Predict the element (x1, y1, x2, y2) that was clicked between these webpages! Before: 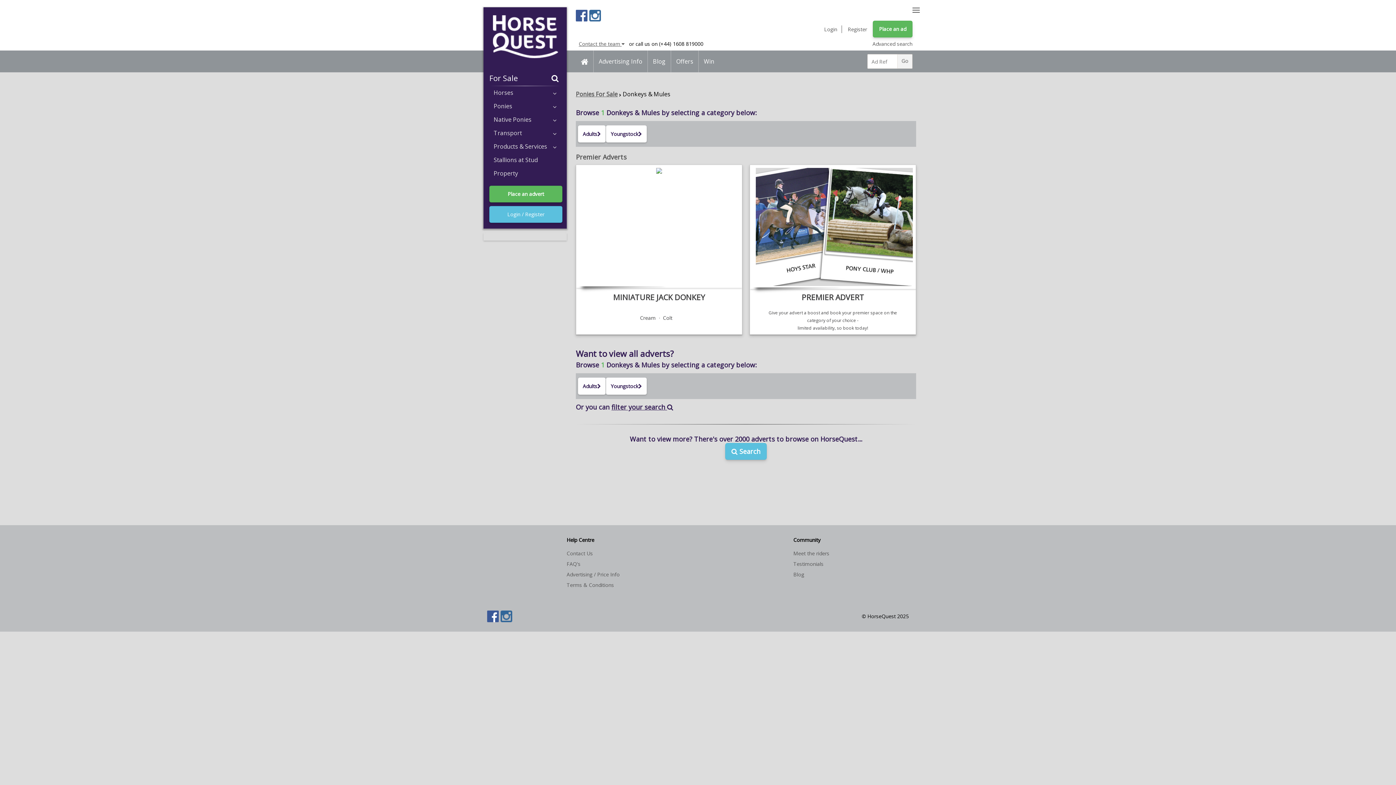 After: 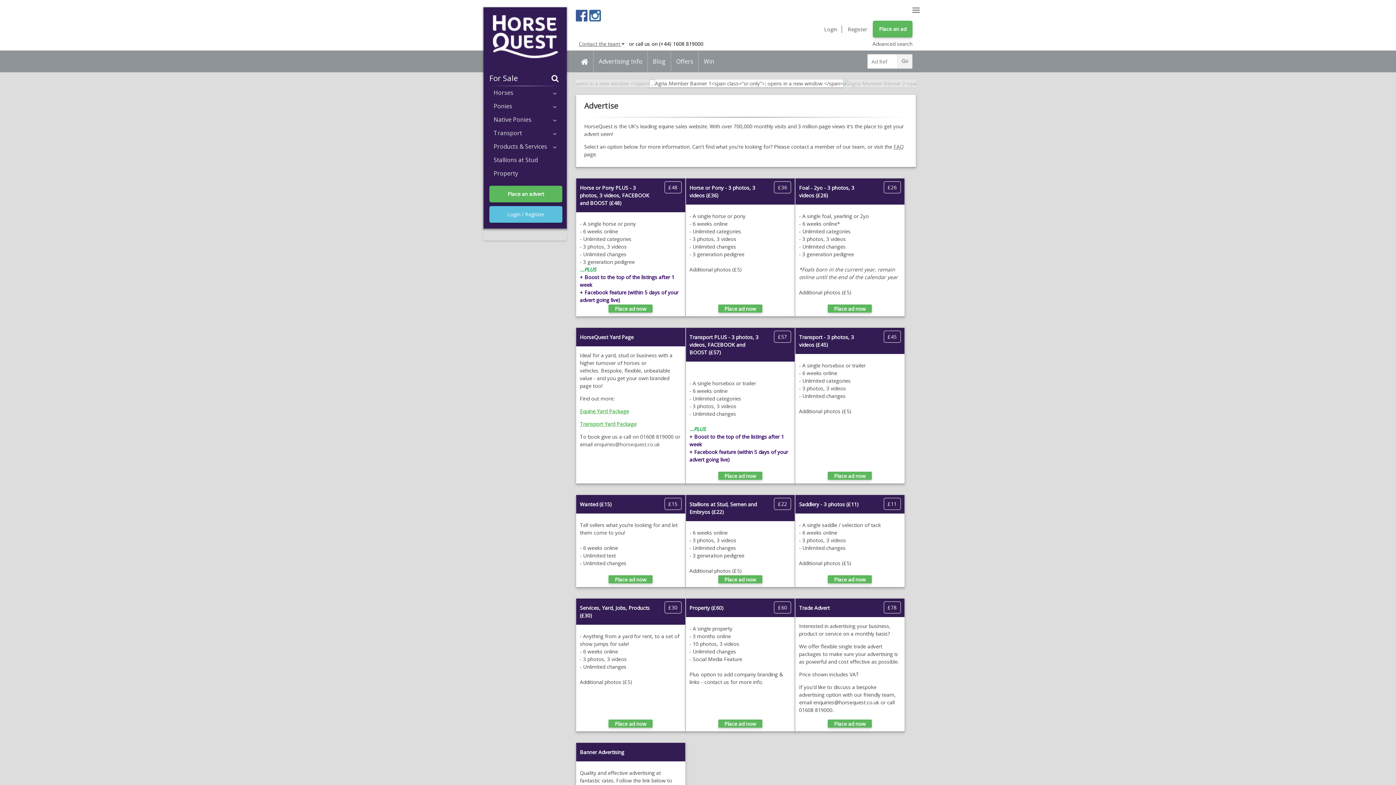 Action: bbox: (566, 571, 619, 578) label: Advertising / Price Info